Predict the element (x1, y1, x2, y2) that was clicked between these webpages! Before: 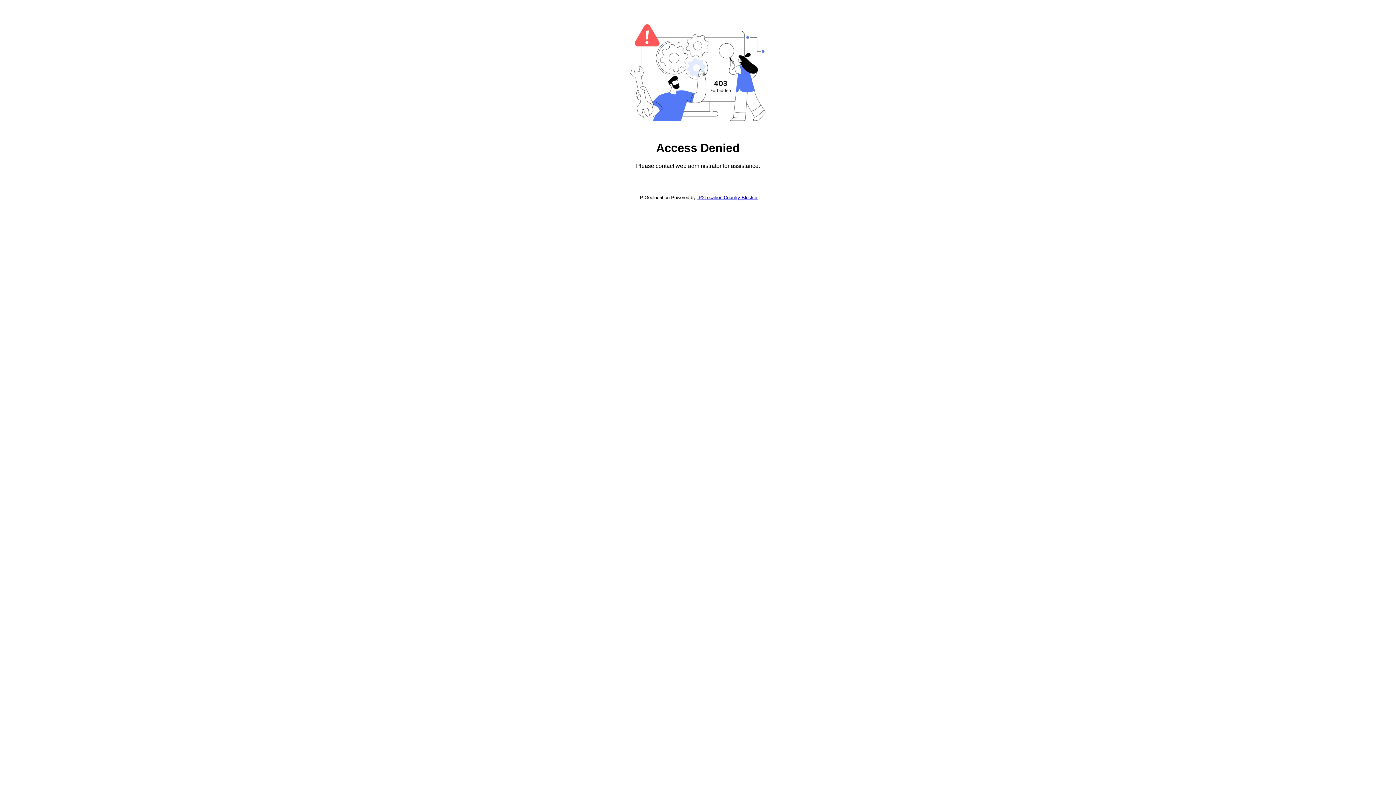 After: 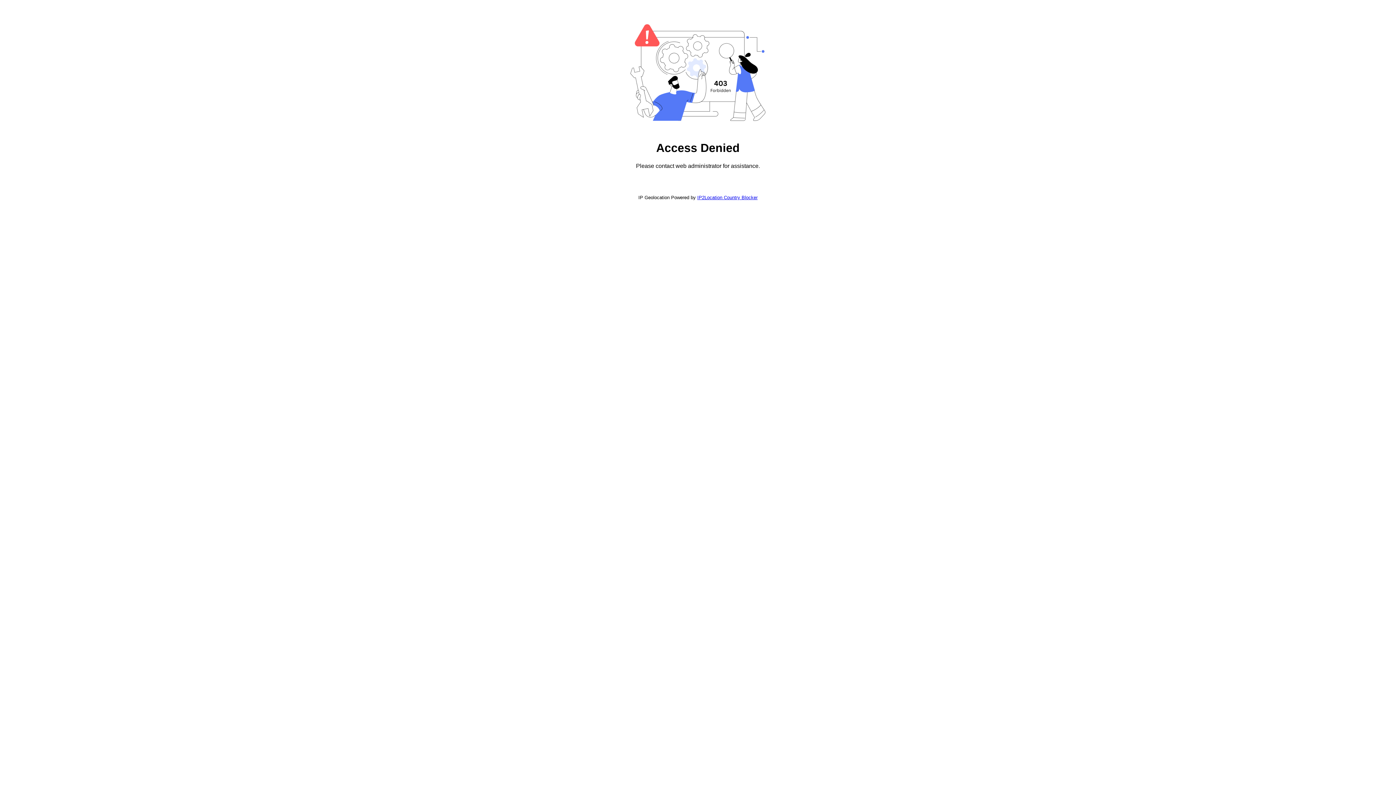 Action: label: IP2Location Country Blocker bbox: (697, 194, 757, 200)